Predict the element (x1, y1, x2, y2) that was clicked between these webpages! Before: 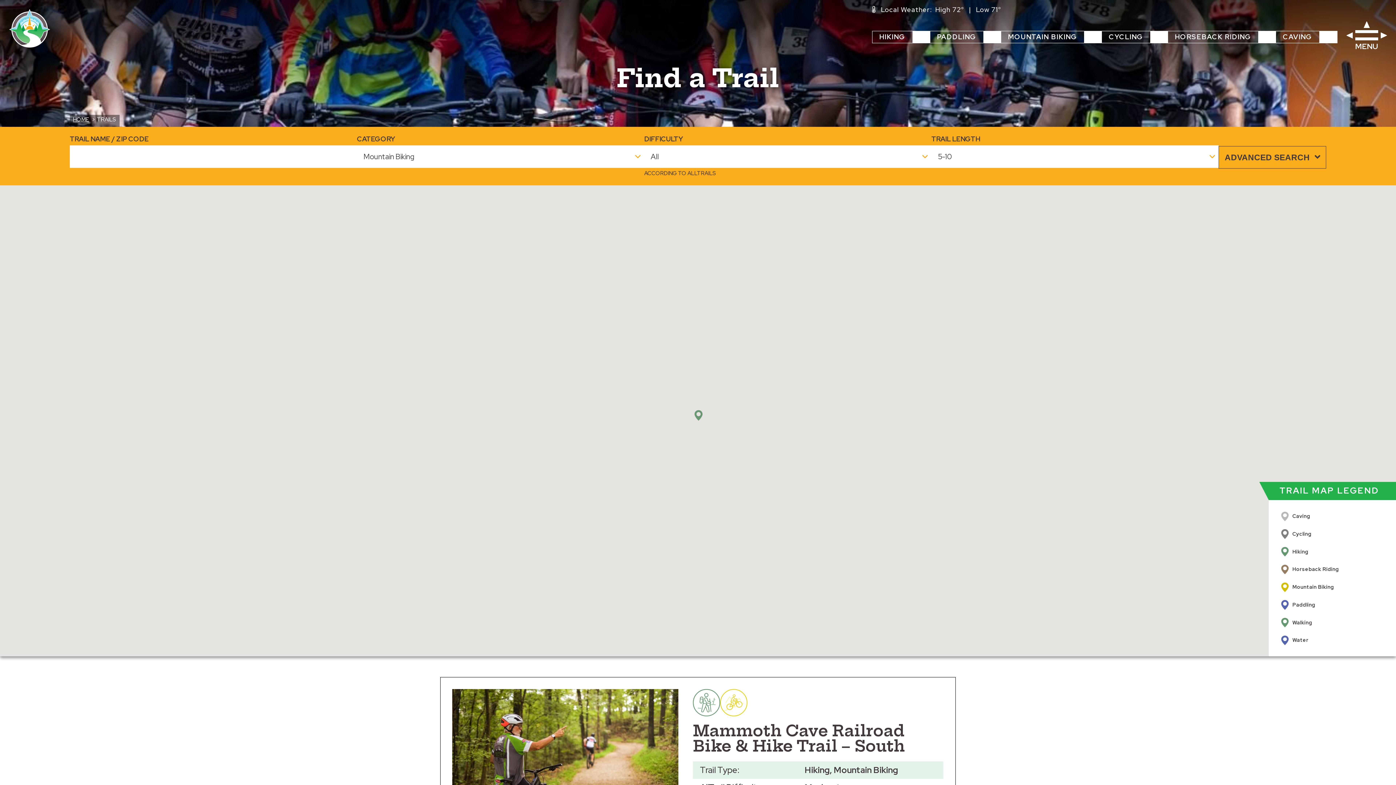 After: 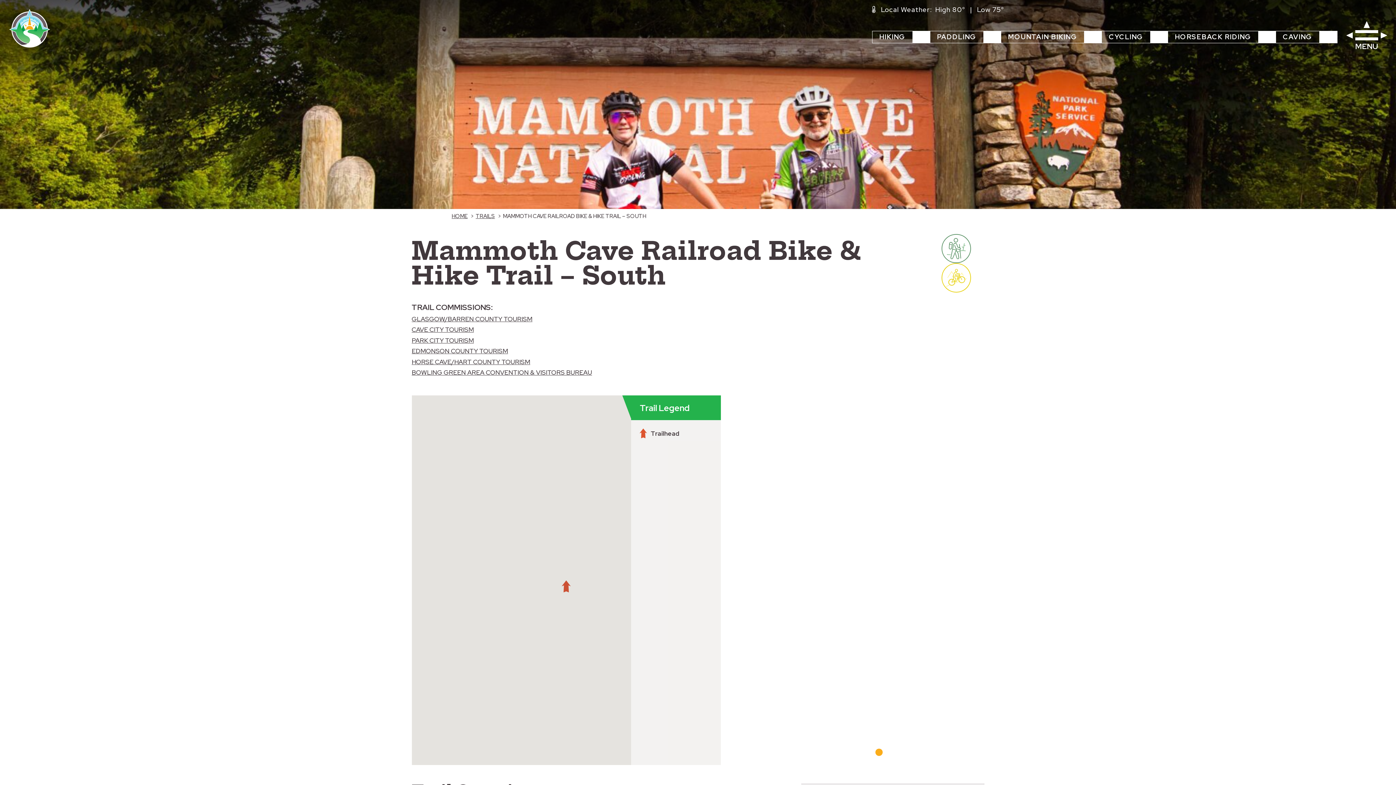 Action: bbox: (693, 721, 904, 755) label: Mammoth Cave Railroad Bike & Hike Trail – South